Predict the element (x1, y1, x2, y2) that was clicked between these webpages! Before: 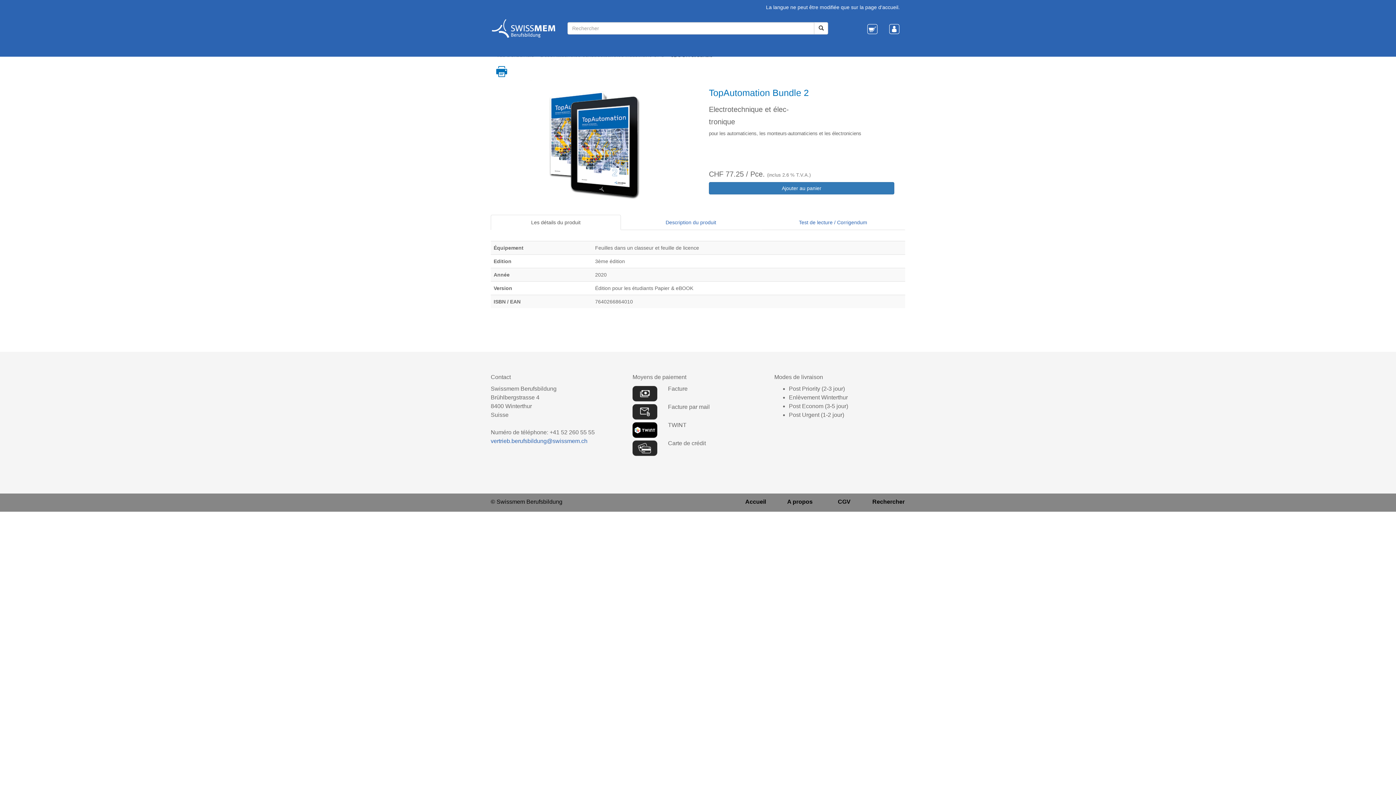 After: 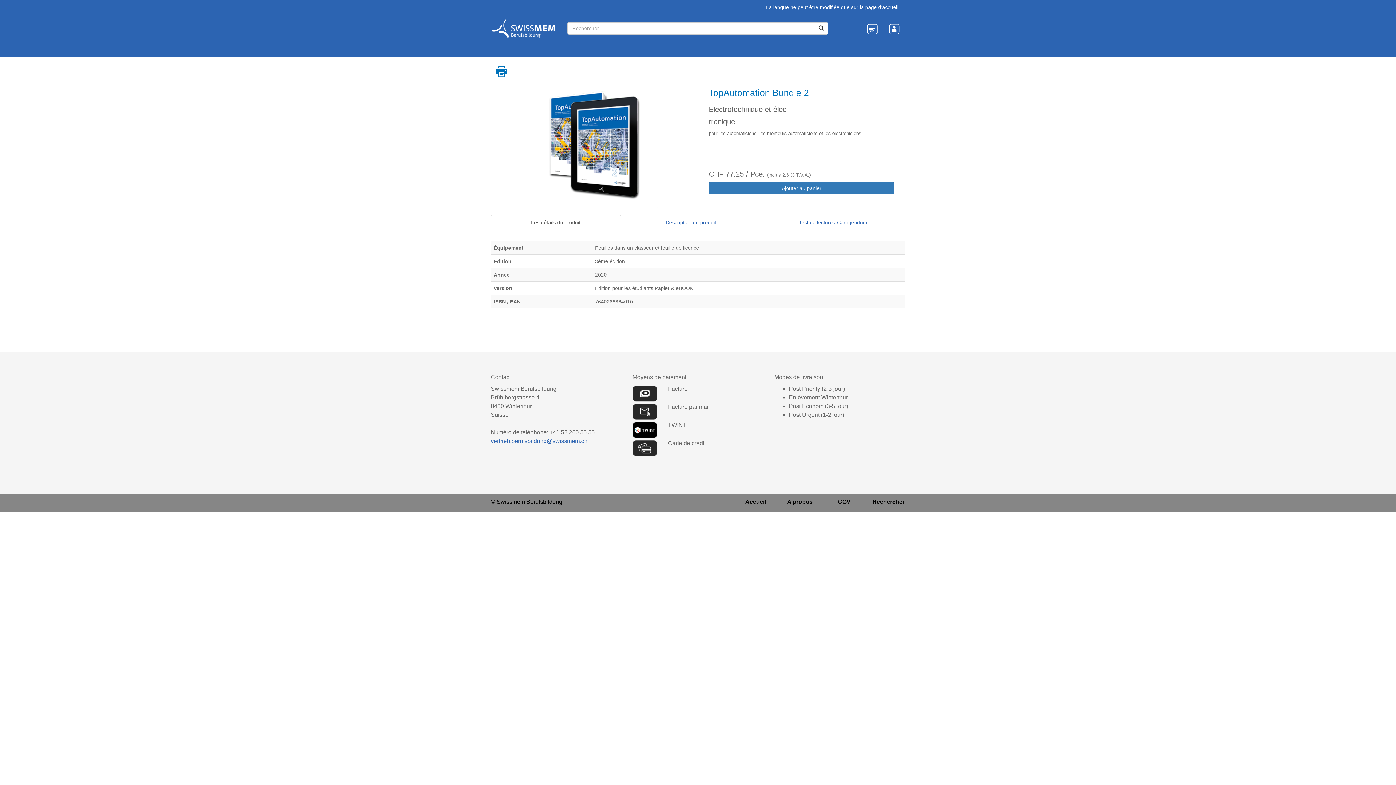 Action: bbox: (490, 214, 621, 230) label: Les détails du produit